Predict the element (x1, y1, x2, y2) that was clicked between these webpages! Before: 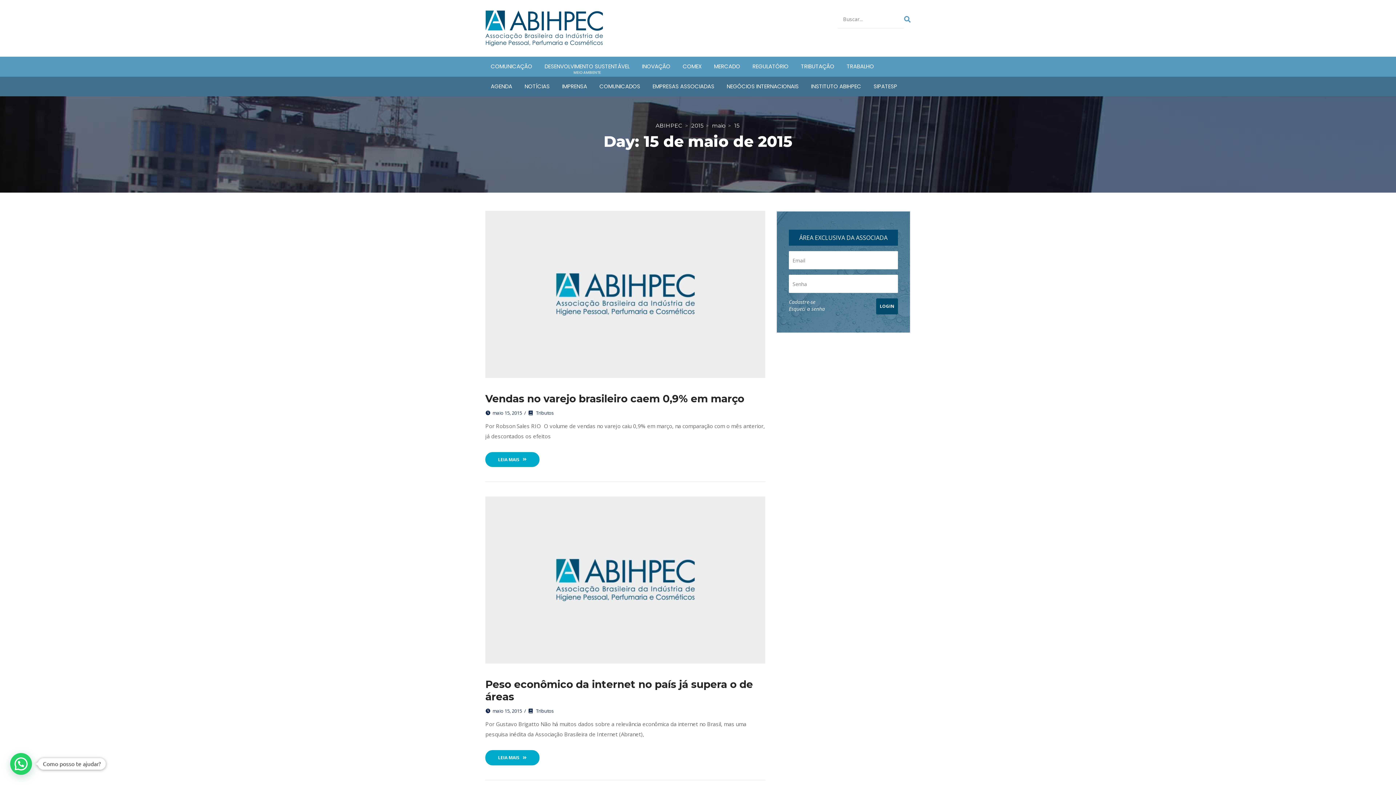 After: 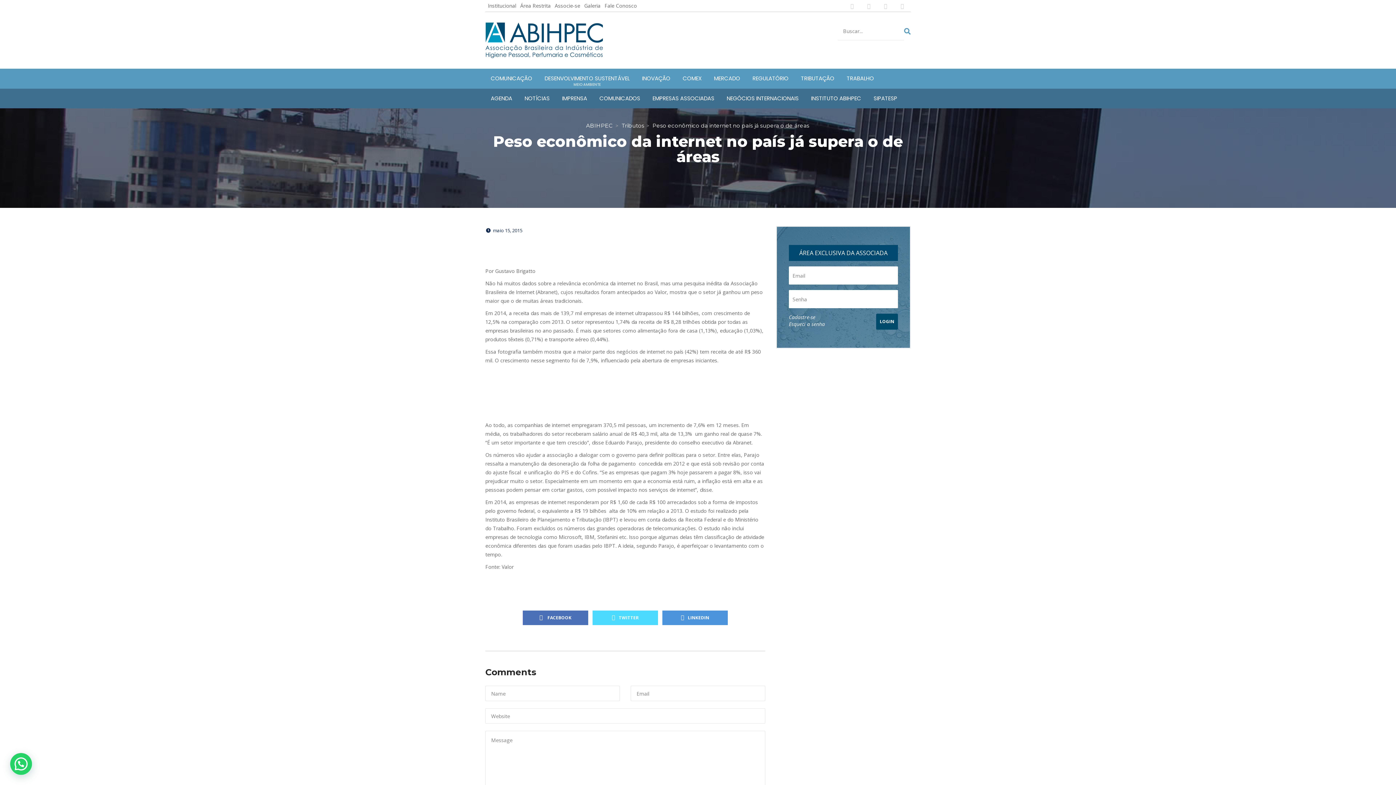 Action: bbox: (485, 576, 765, 583)